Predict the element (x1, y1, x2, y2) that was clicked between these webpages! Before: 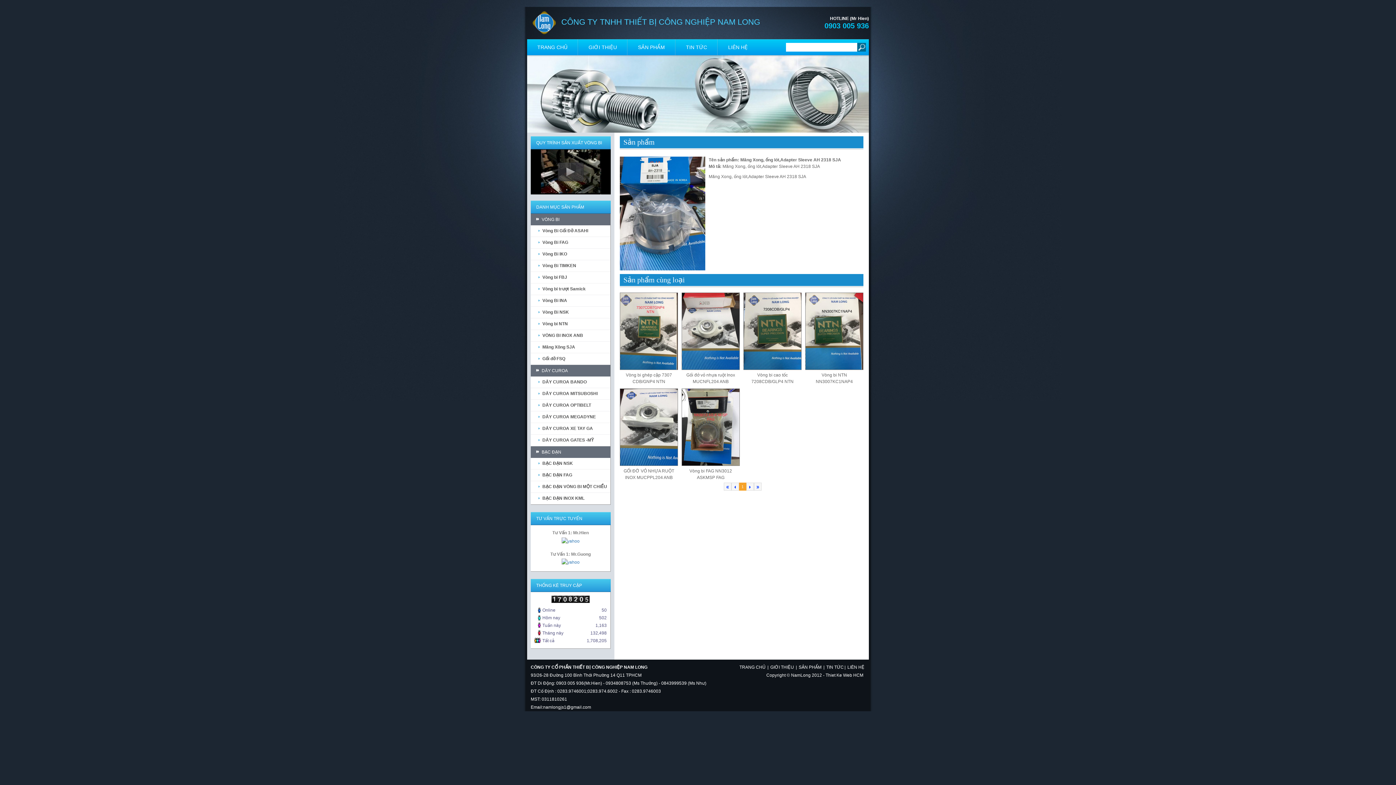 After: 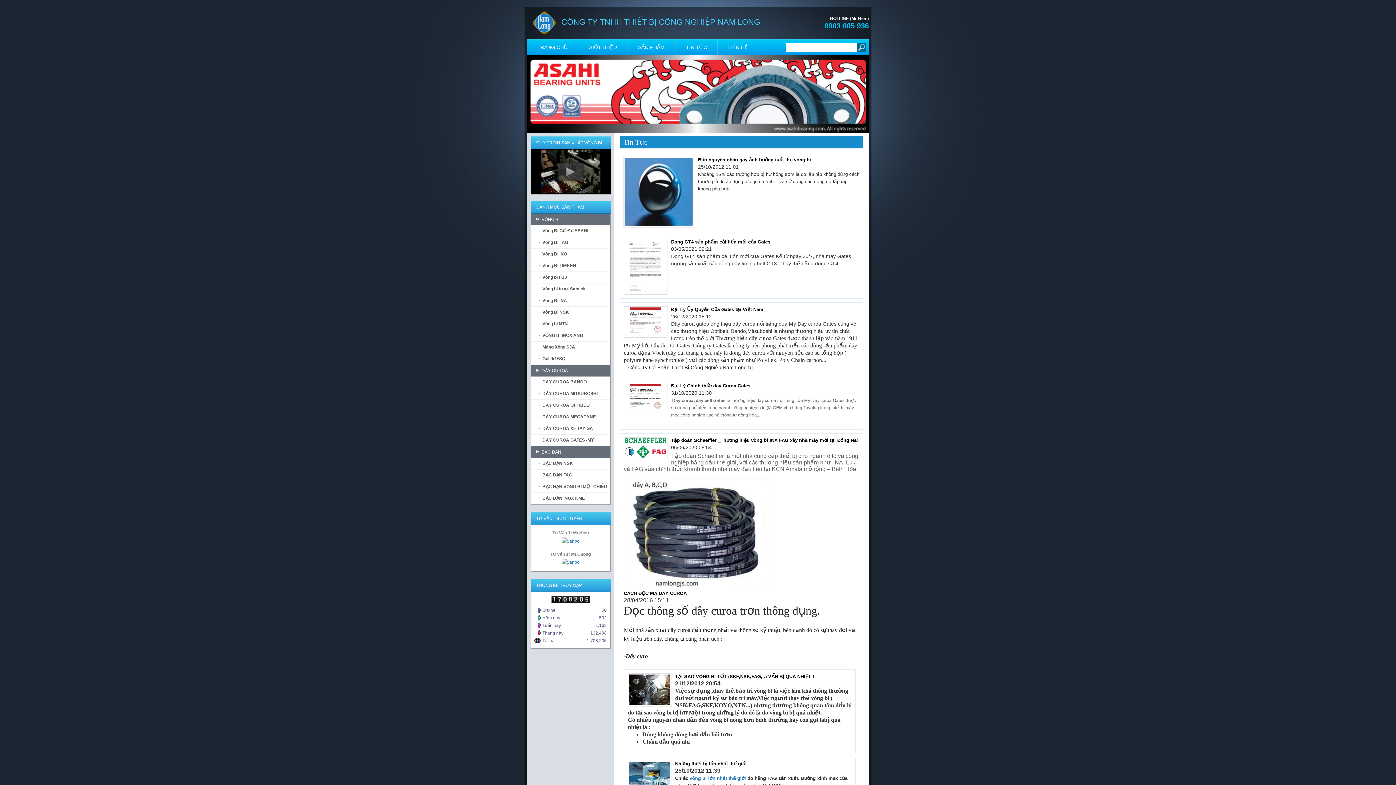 Action: label: TIN TỨC bbox: (826, 663, 843, 671)